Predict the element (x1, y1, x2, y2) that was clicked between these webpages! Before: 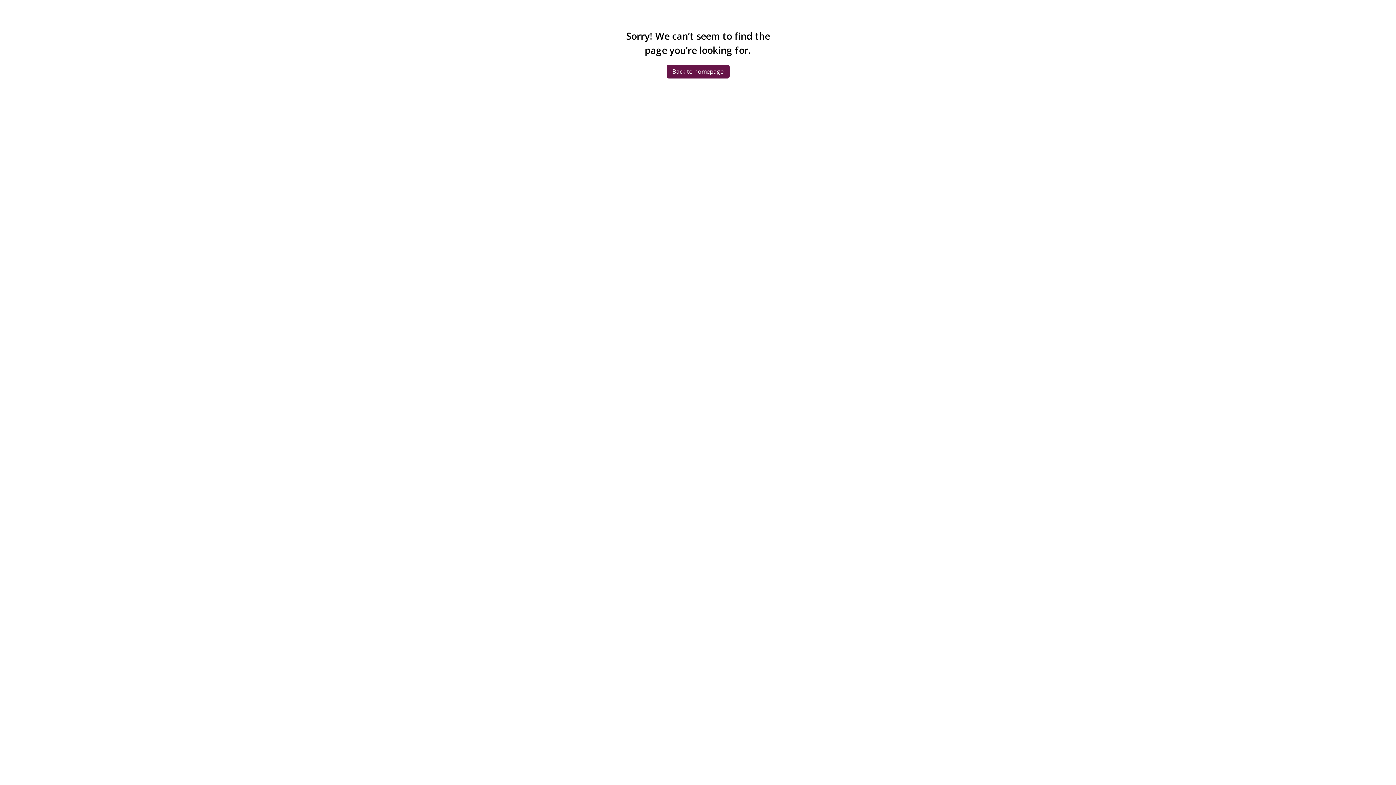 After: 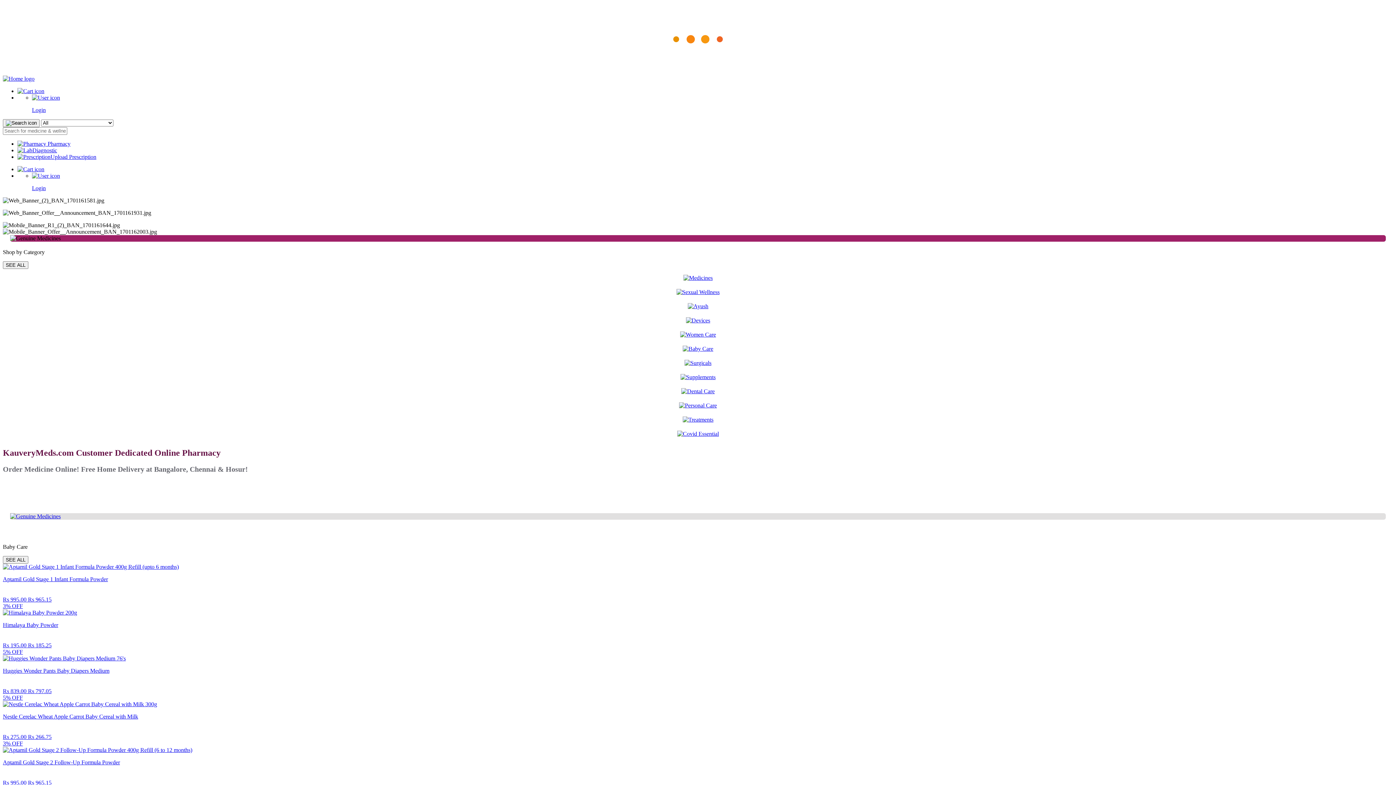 Action: bbox: (666, 64, 729, 78) label: Back to homepage